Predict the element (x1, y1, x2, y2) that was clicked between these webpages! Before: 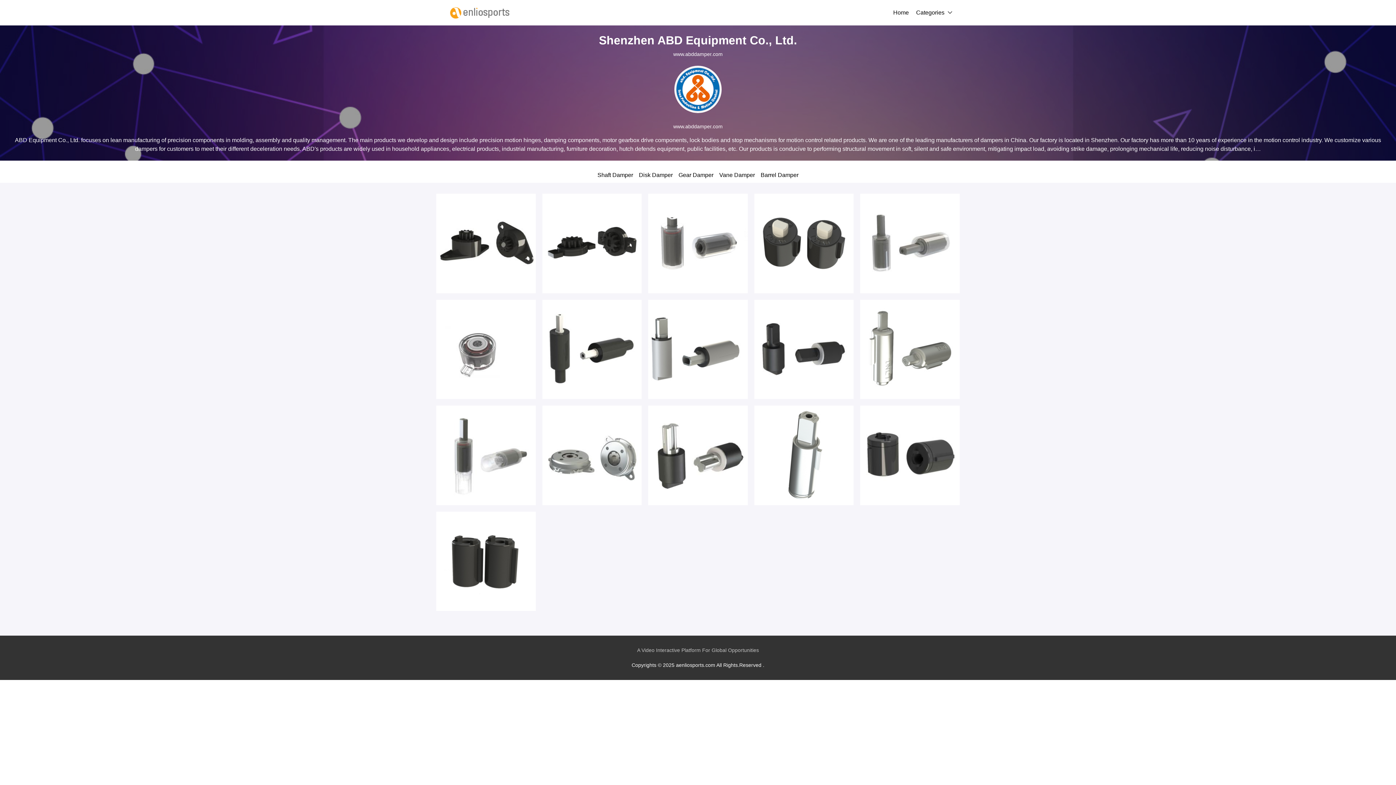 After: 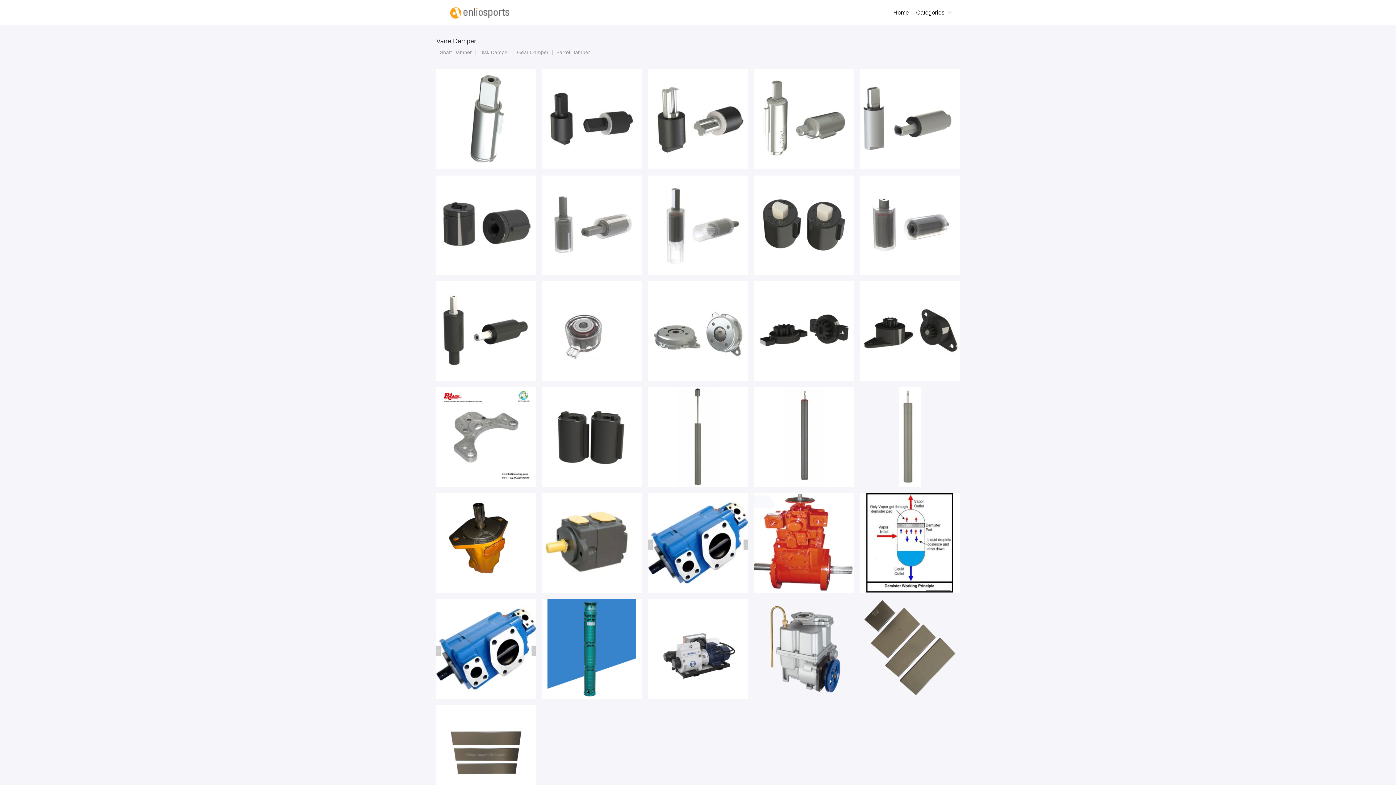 Action: bbox: (716, 168, 758, 182) label: Vane Damper